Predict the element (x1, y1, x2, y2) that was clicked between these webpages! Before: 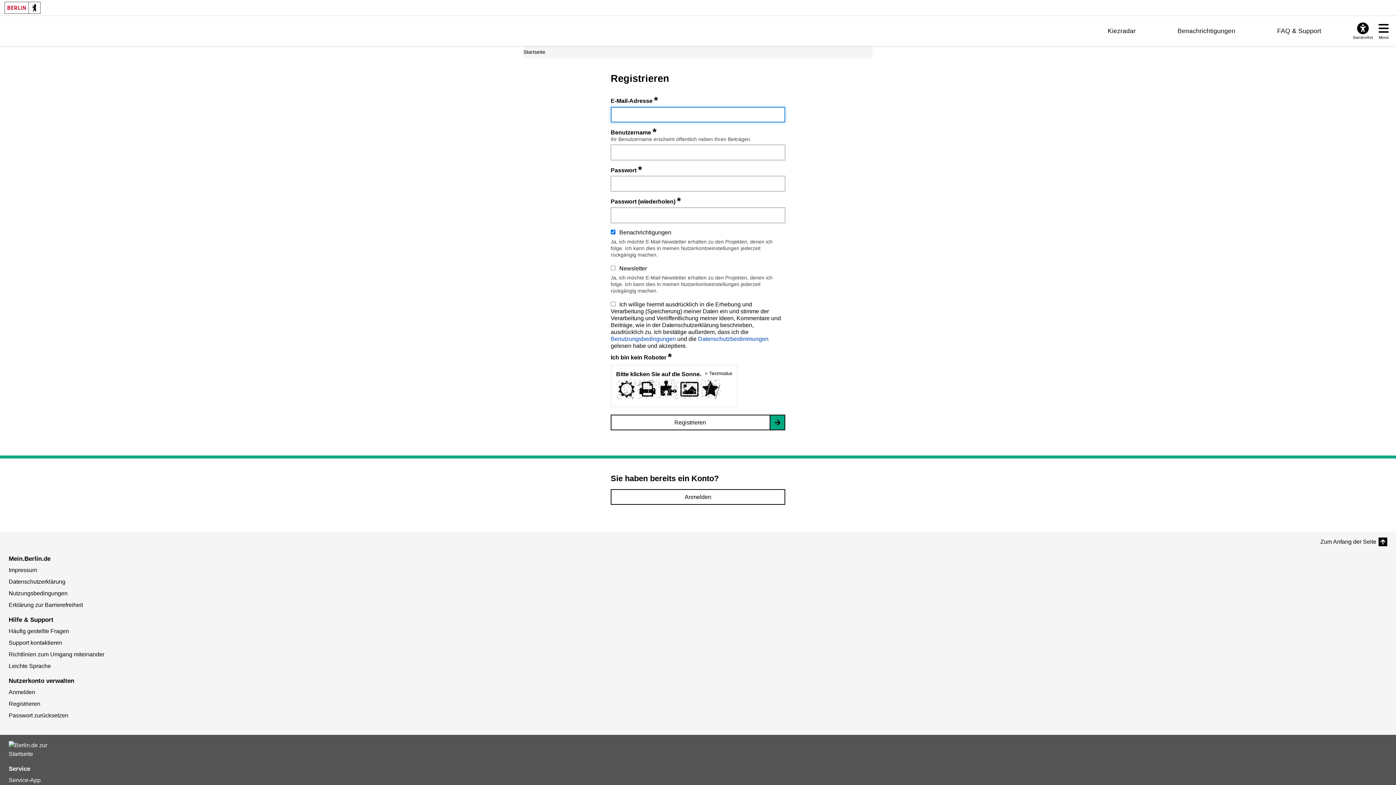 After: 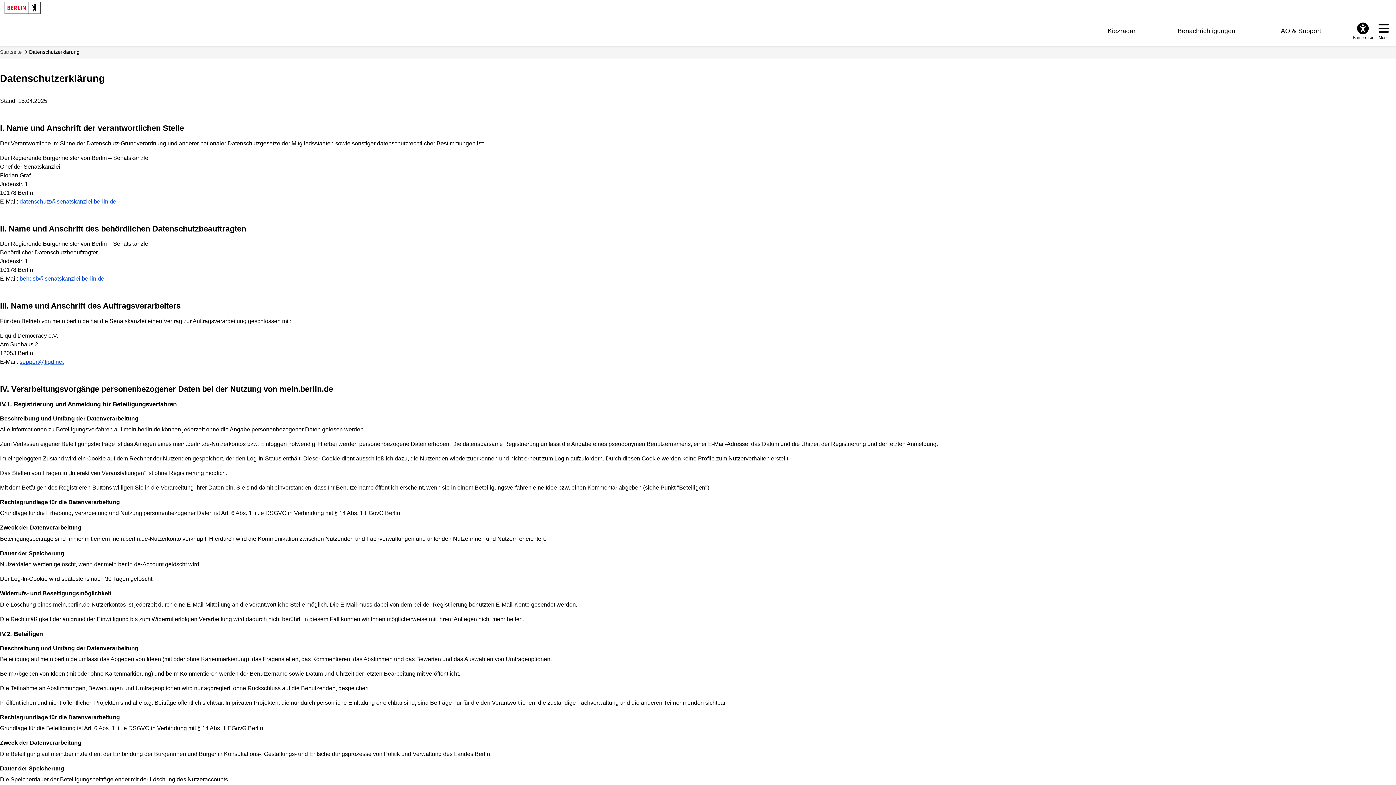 Action: label: Datenschutzerklärung bbox: (8, 578, 65, 584)